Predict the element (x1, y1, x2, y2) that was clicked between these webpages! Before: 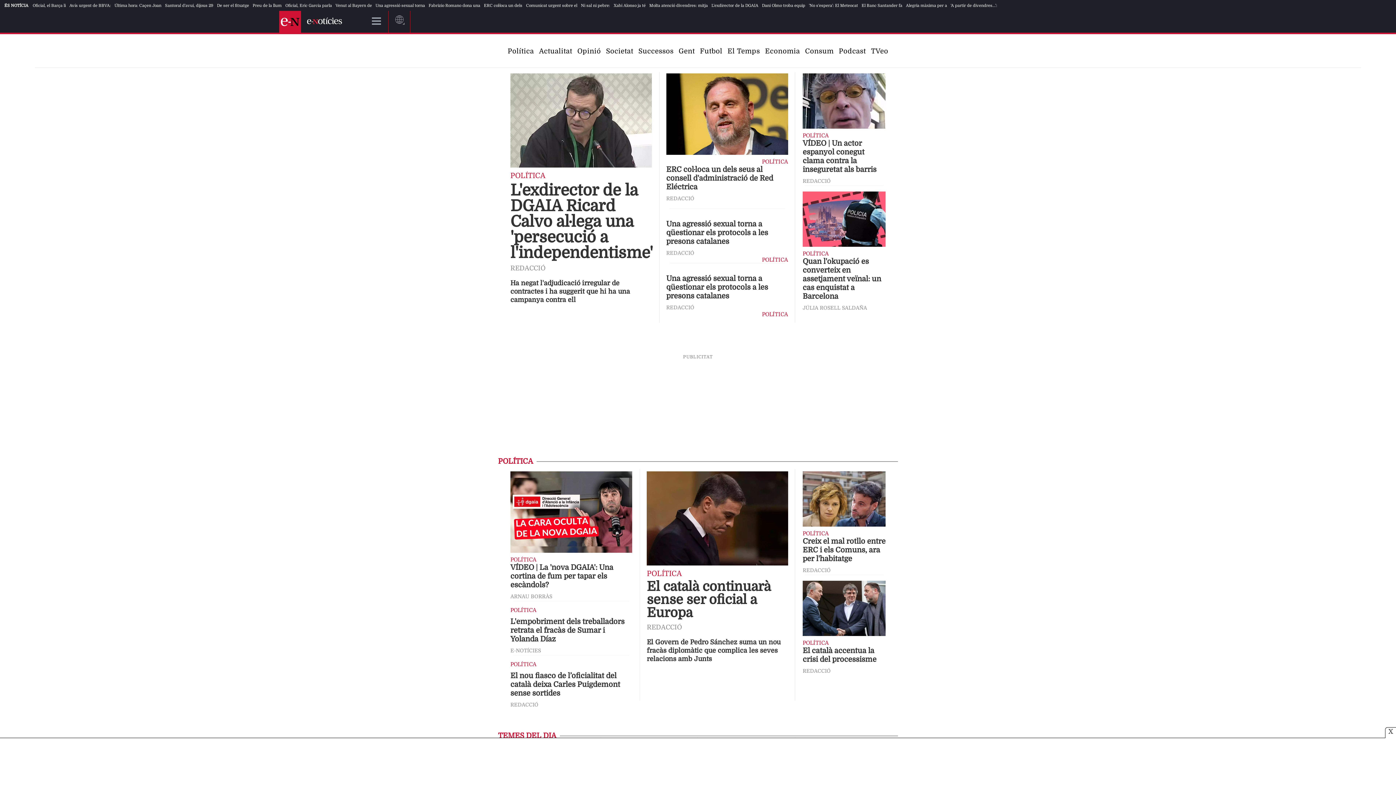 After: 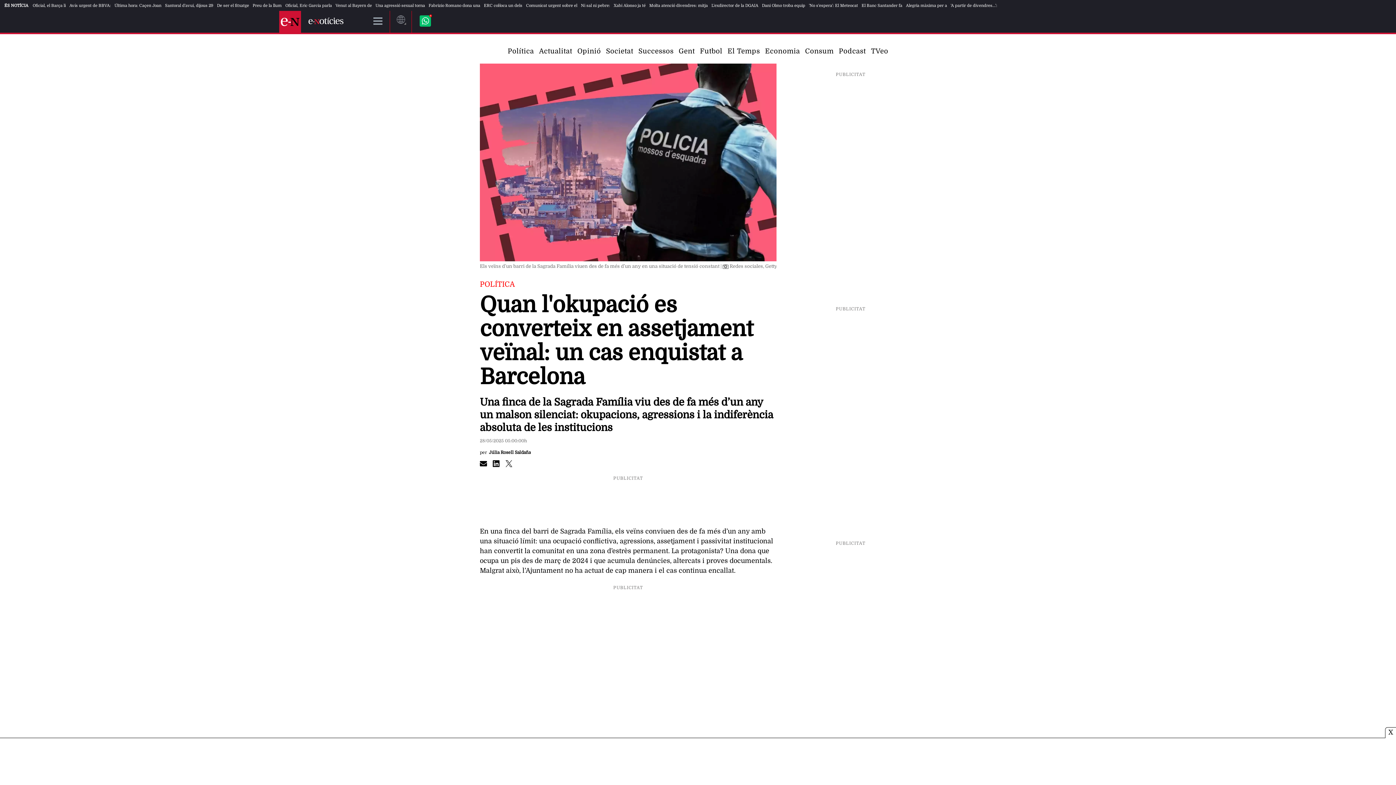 Action: label: Quan l'okupació es converteix en assetjament veïnal: un cas enquistat a Barcelona bbox: (802, 257, 885, 301)